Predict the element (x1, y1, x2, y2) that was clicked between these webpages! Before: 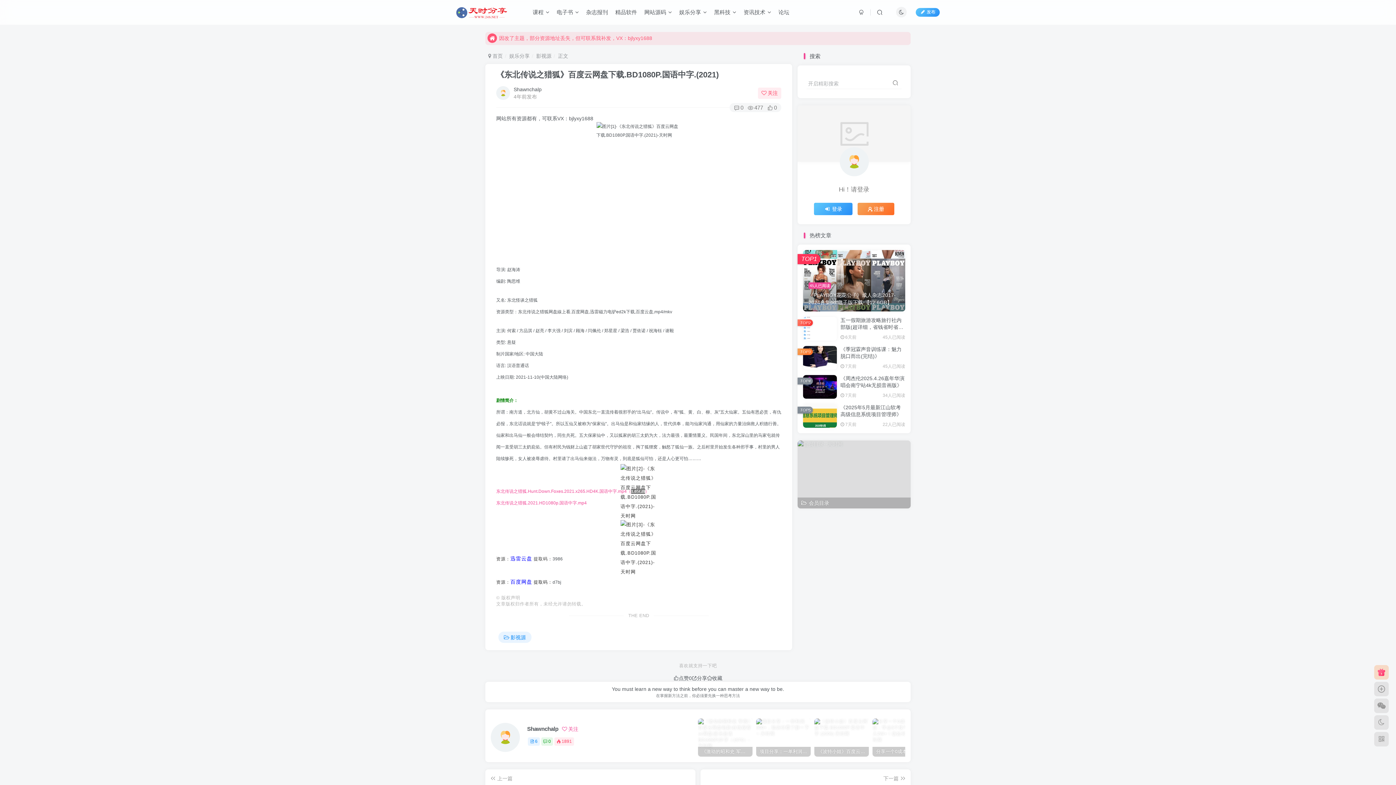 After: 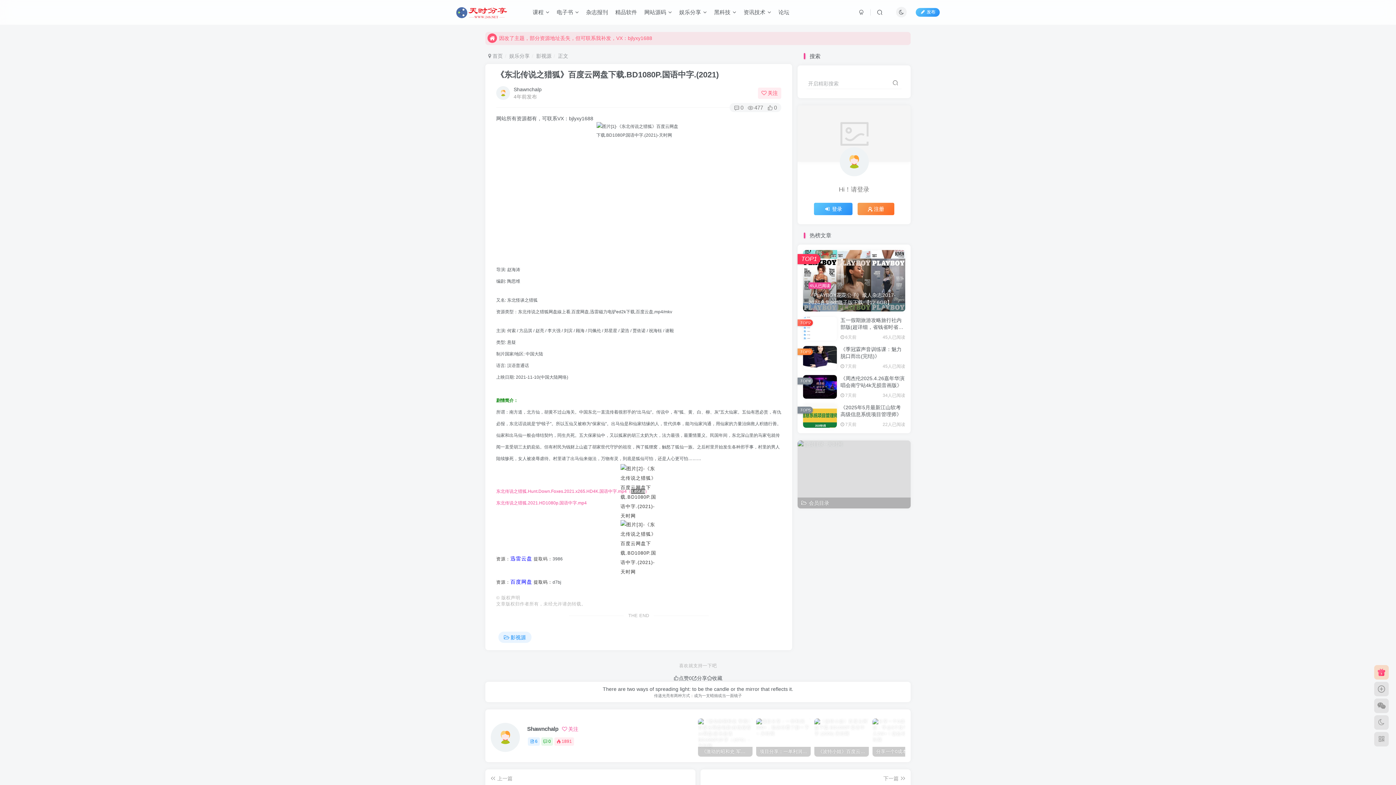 Action: bbox: (510, 579, 532, 585) label: 百度网盘